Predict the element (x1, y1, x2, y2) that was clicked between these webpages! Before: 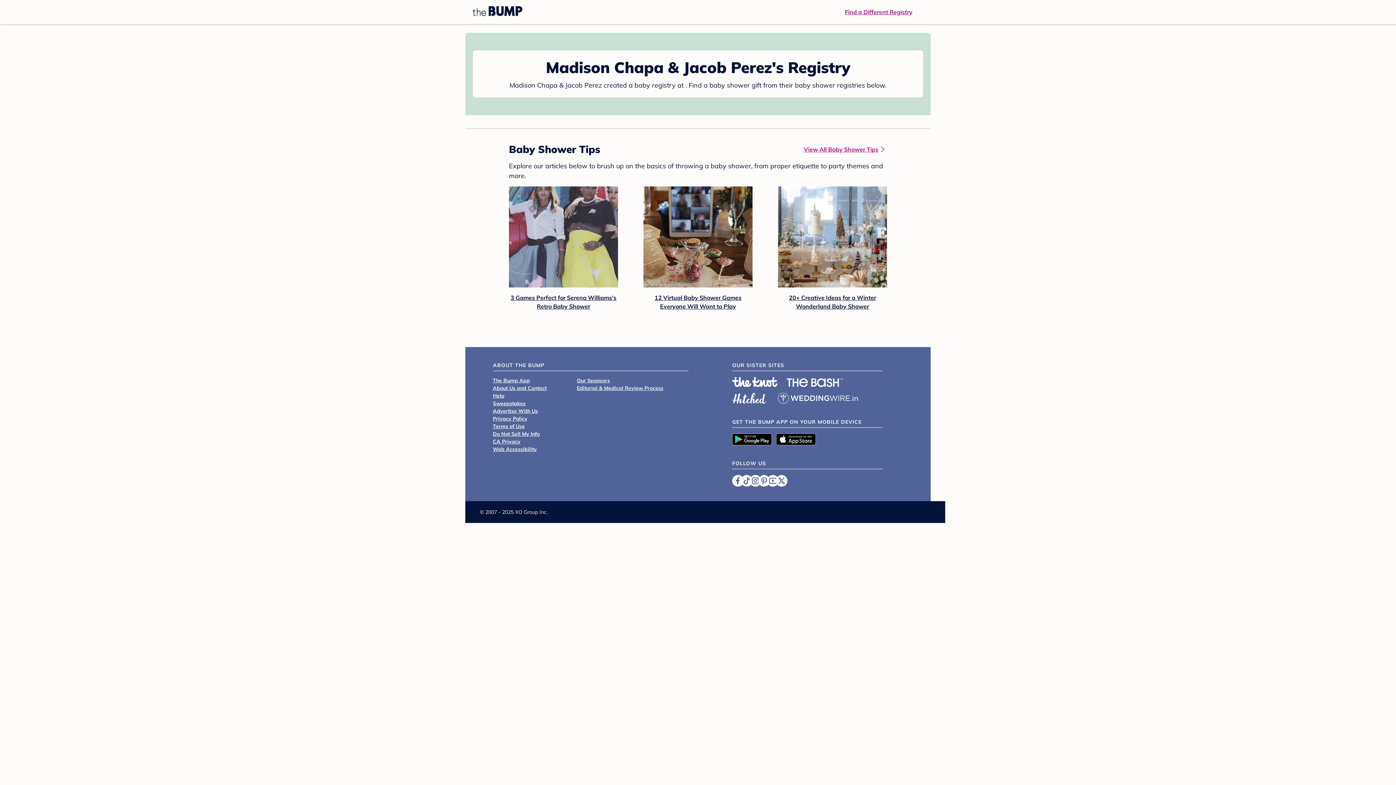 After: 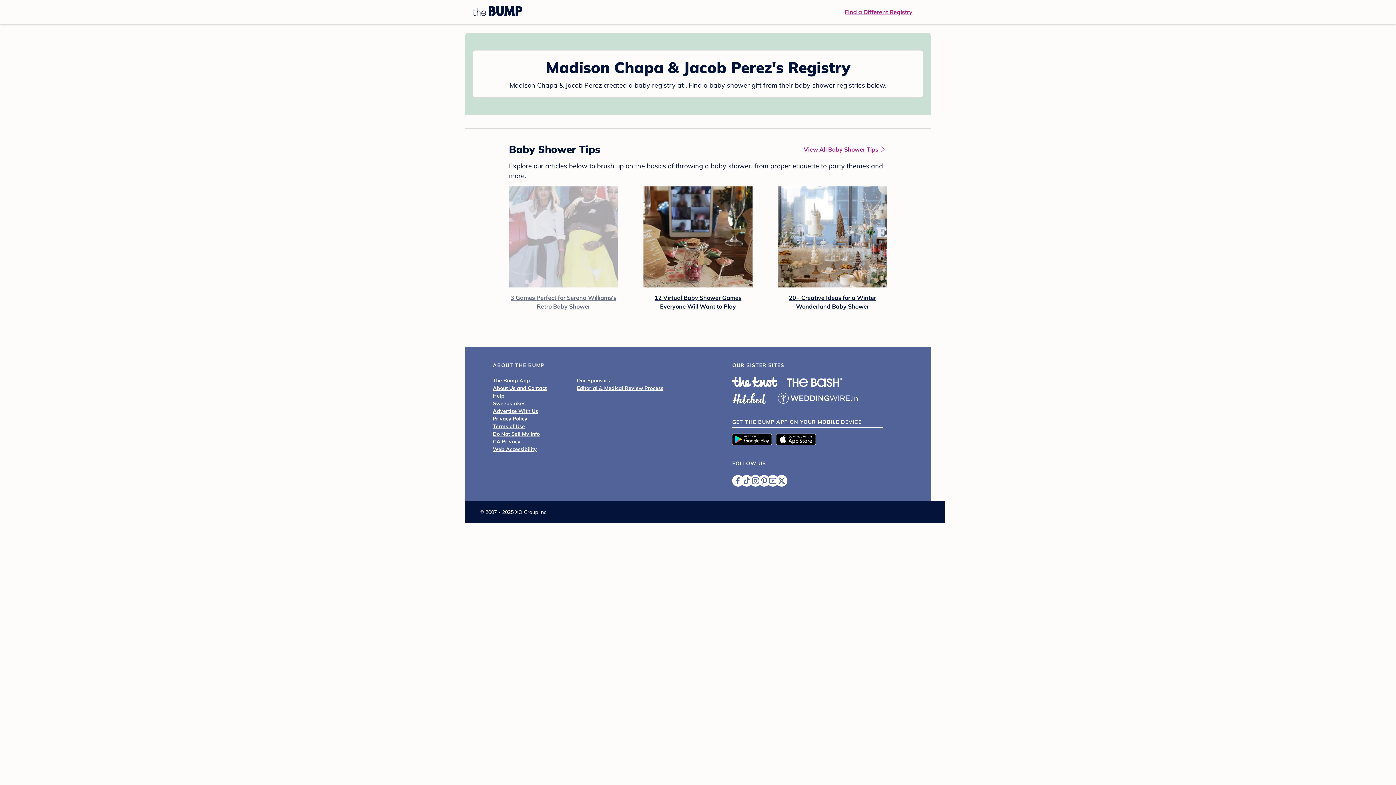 Action: label: 3 Games Perfect for Serena Williams's Retro Baby Shower bbox: (509, 186, 618, 310)